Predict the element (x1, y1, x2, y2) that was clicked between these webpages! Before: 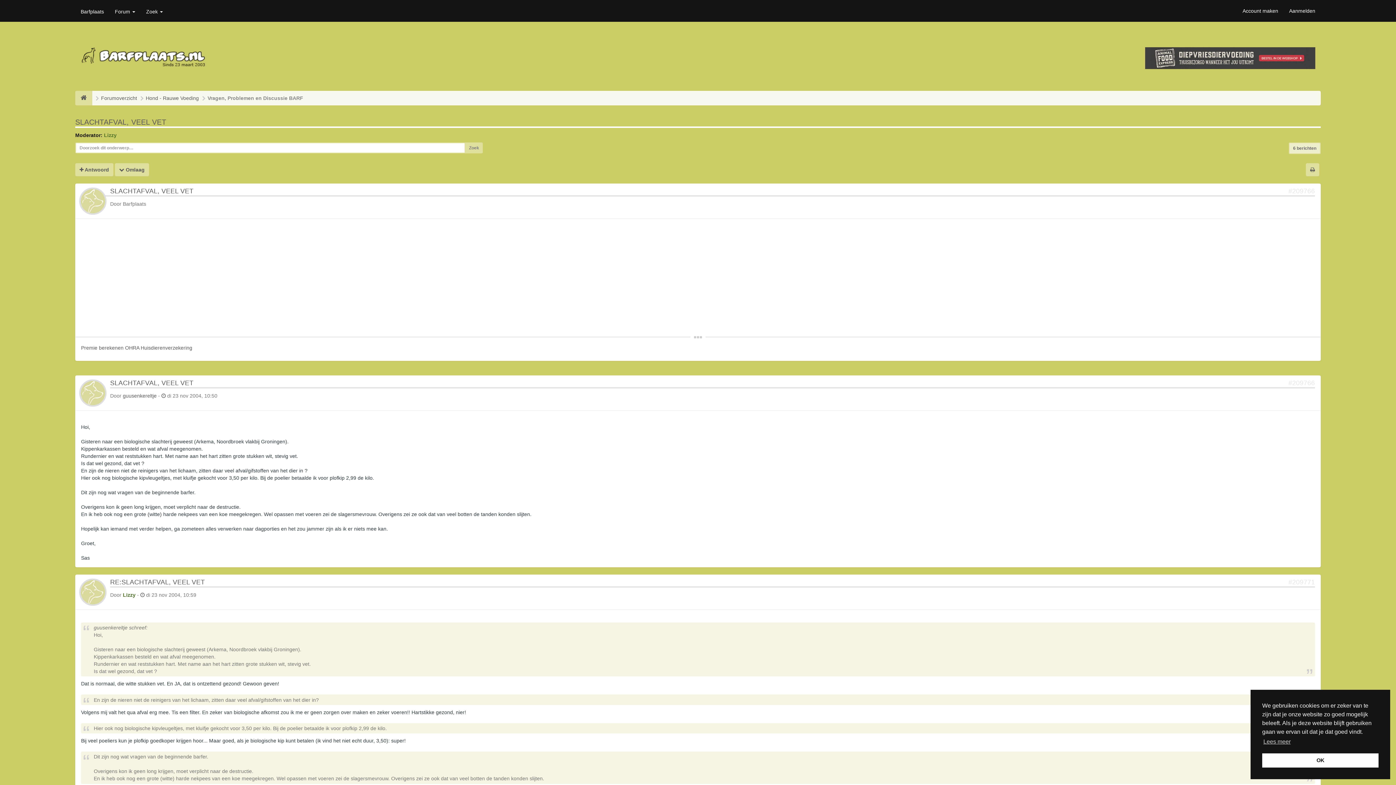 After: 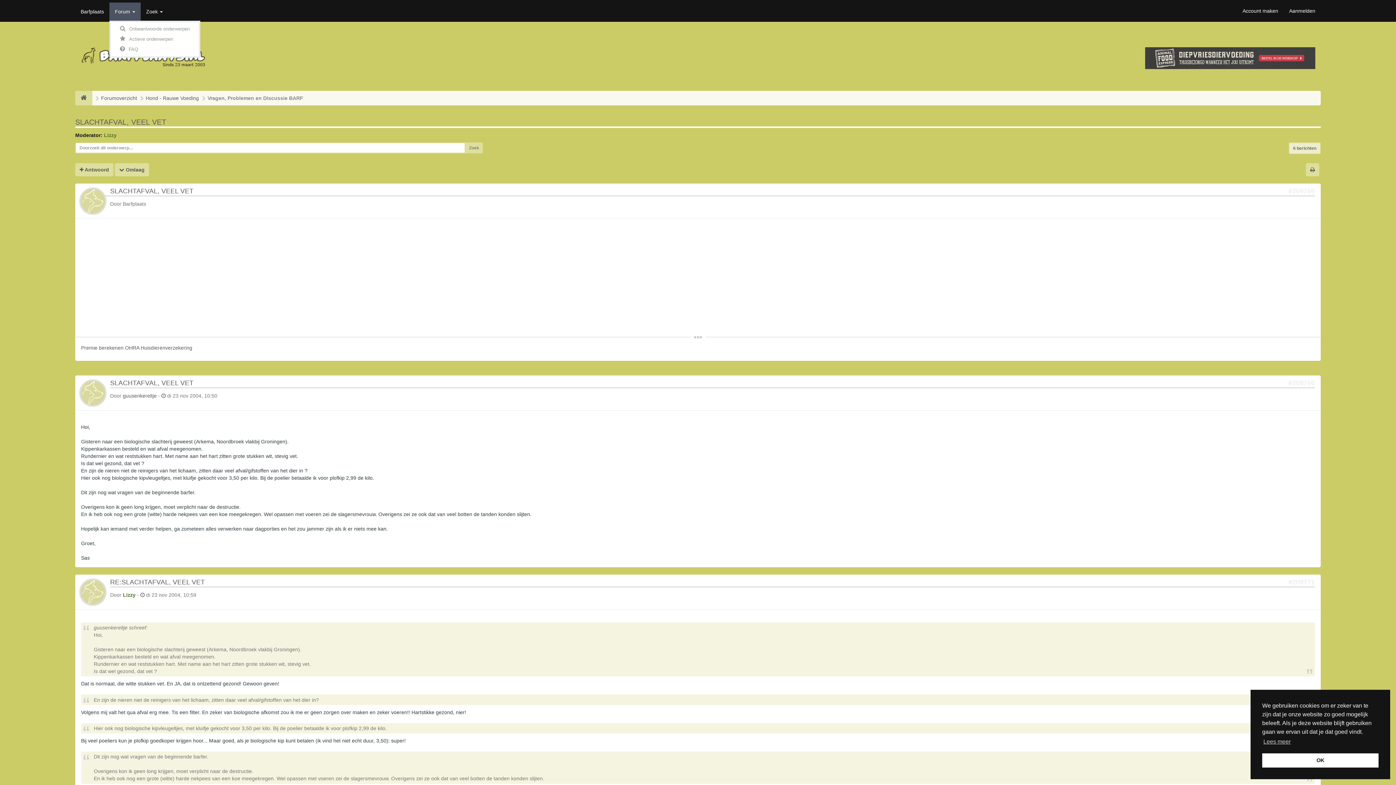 Action: label: Forum  bbox: (109, 2, 140, 20)